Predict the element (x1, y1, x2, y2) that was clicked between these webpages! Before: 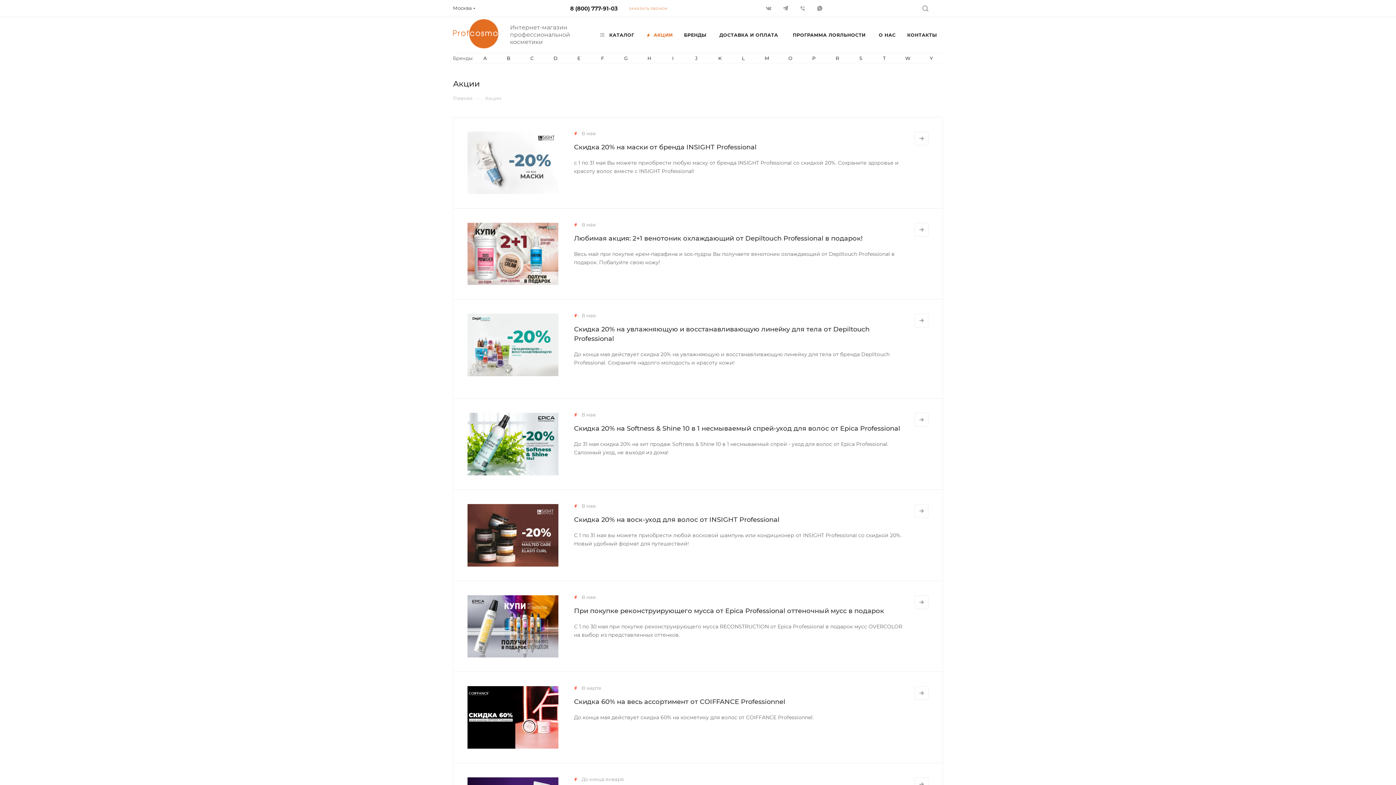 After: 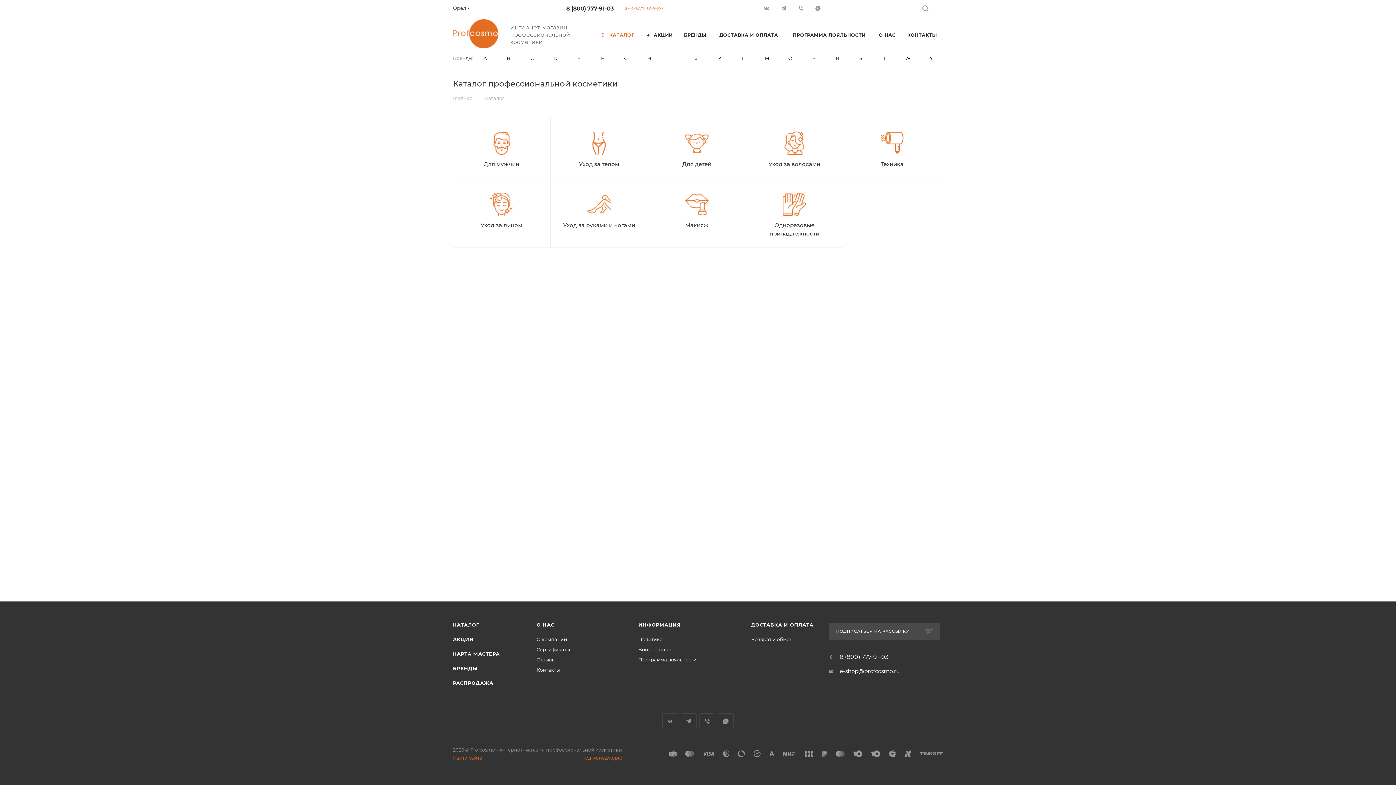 Action: bbox: (594, 16, 640, 53) label:  КАТАЛОГ